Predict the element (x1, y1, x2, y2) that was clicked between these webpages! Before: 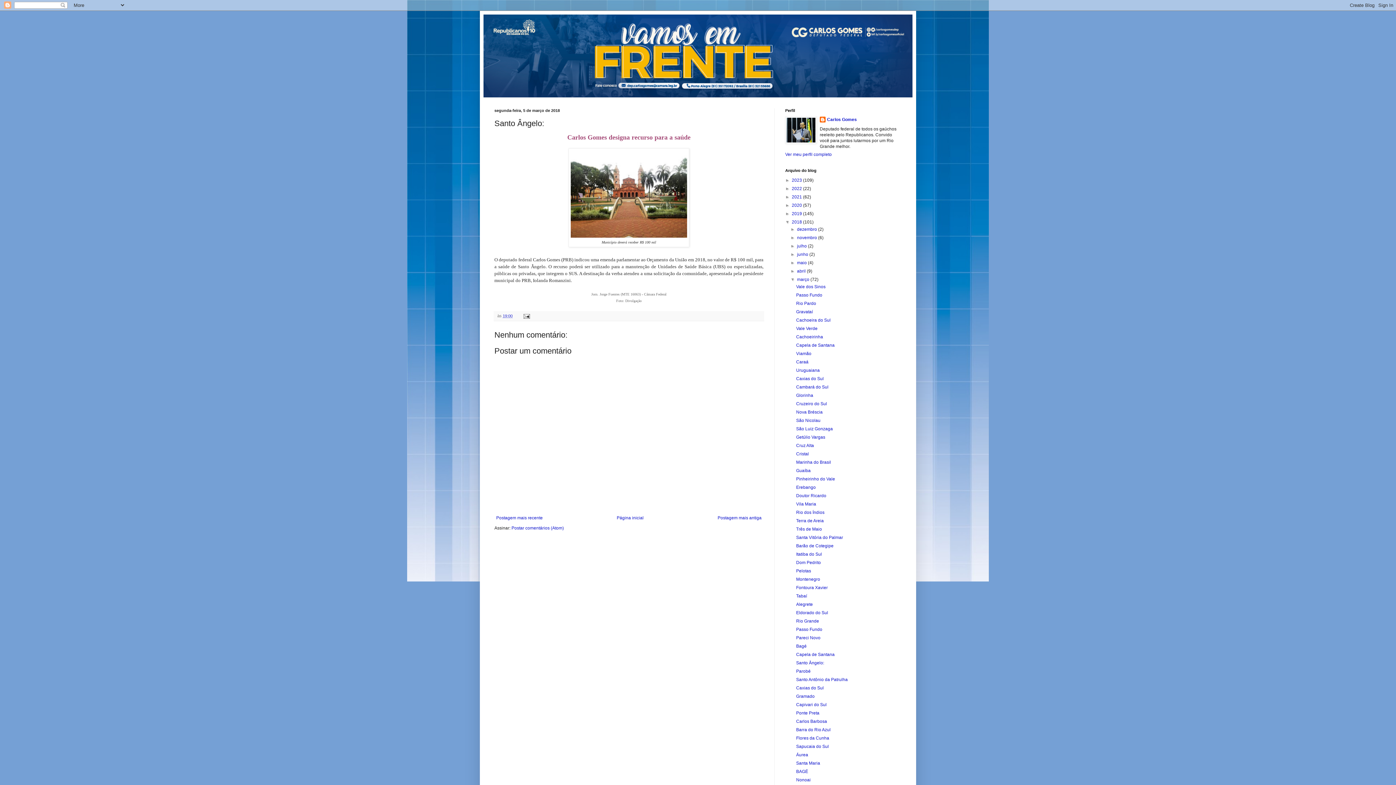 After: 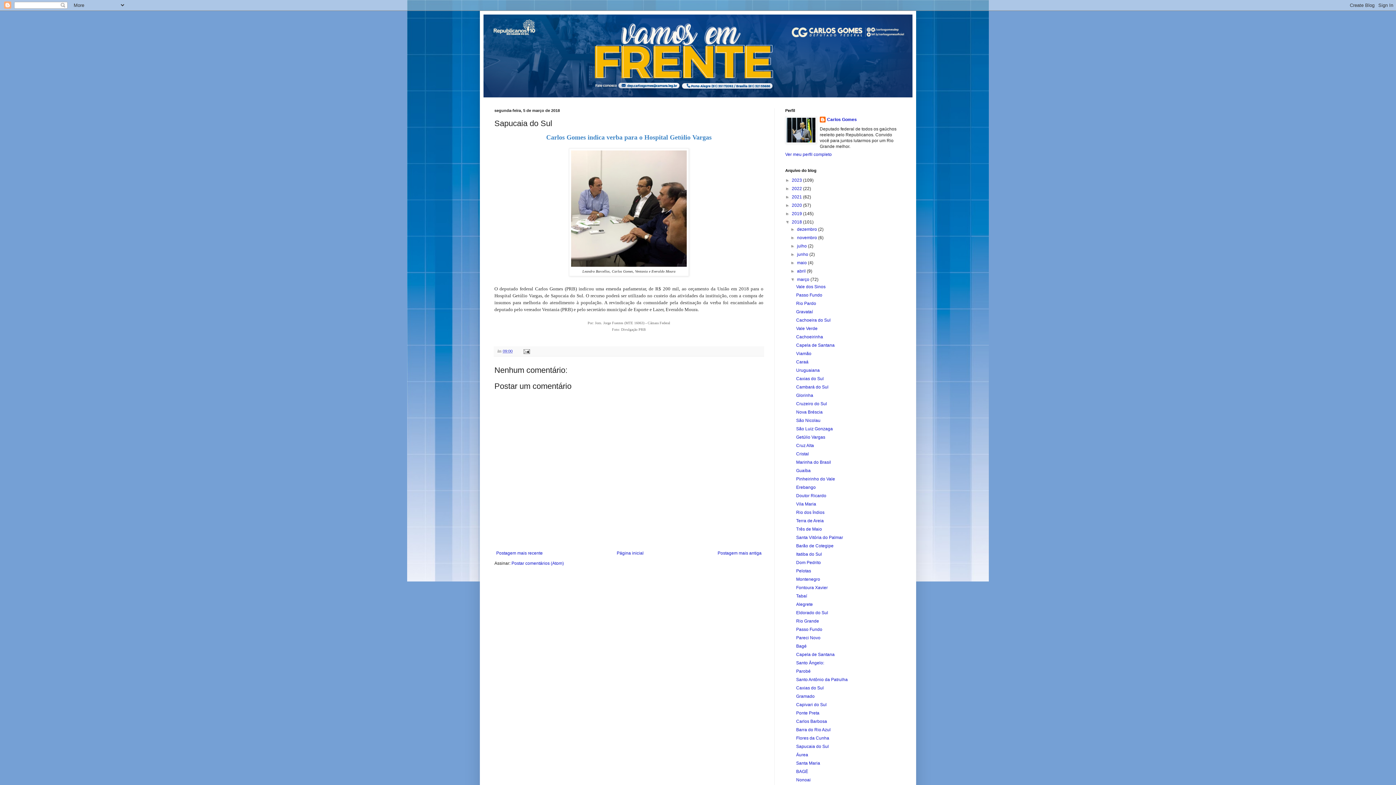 Action: bbox: (796, 744, 829, 749) label: Sapucaia do Sul